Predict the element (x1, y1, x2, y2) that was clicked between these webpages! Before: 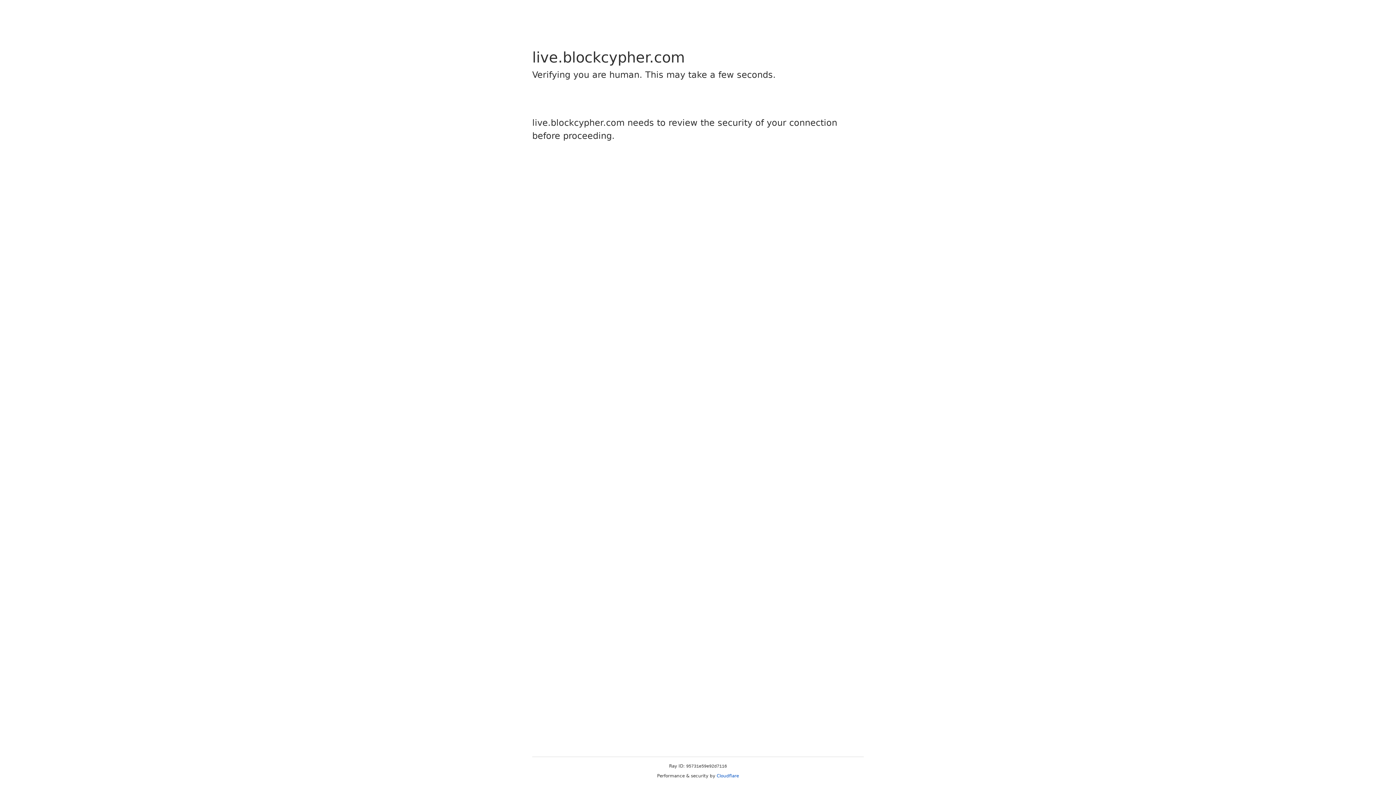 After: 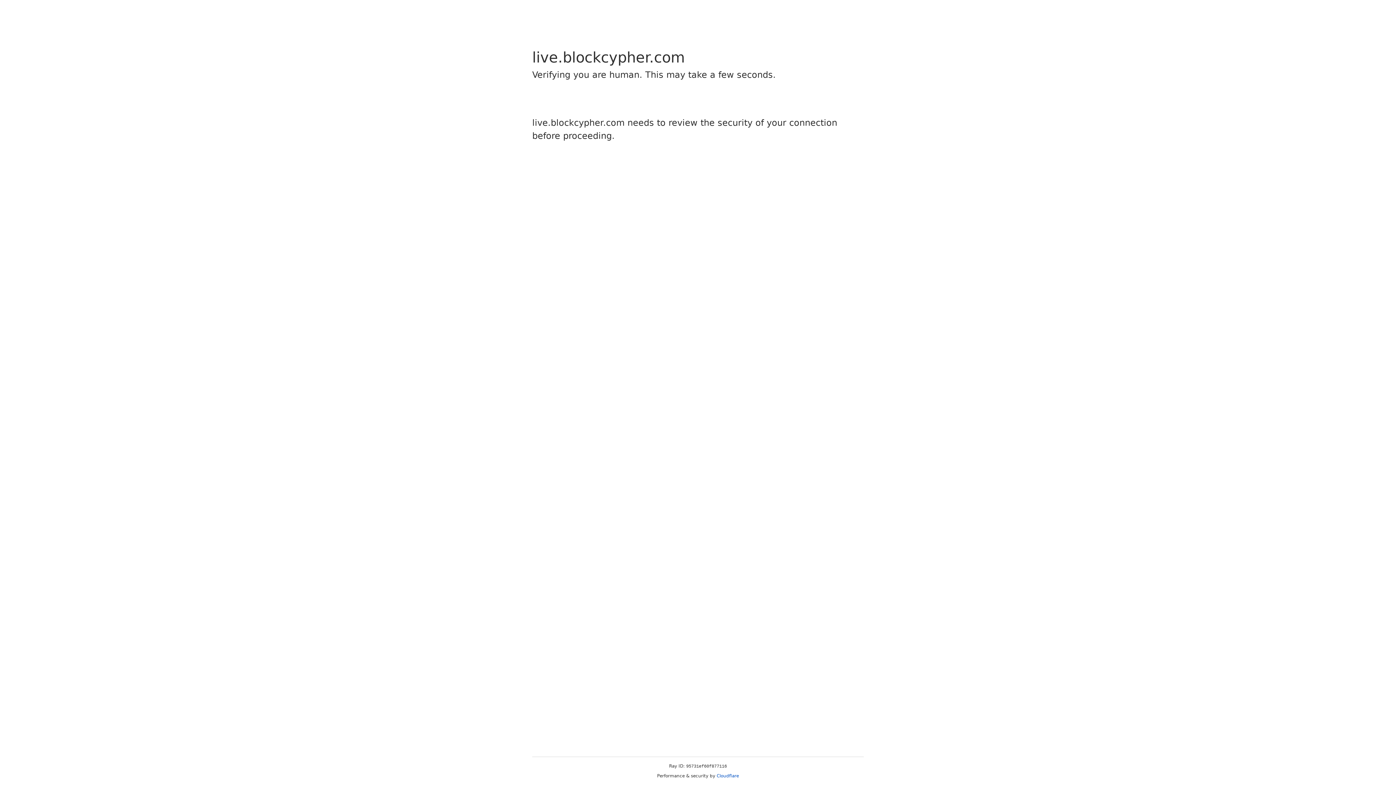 Action: label: Cloudflare bbox: (716, 773, 739, 778)